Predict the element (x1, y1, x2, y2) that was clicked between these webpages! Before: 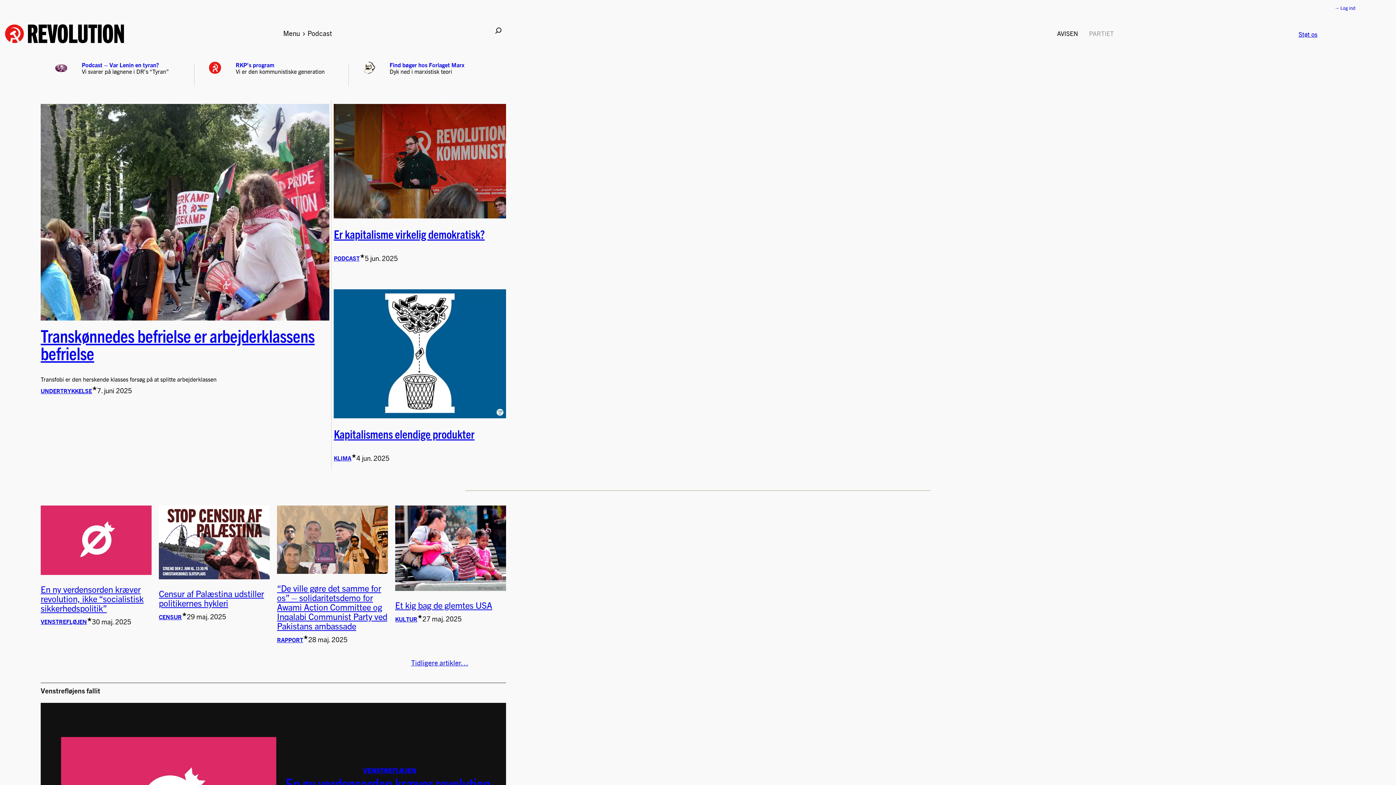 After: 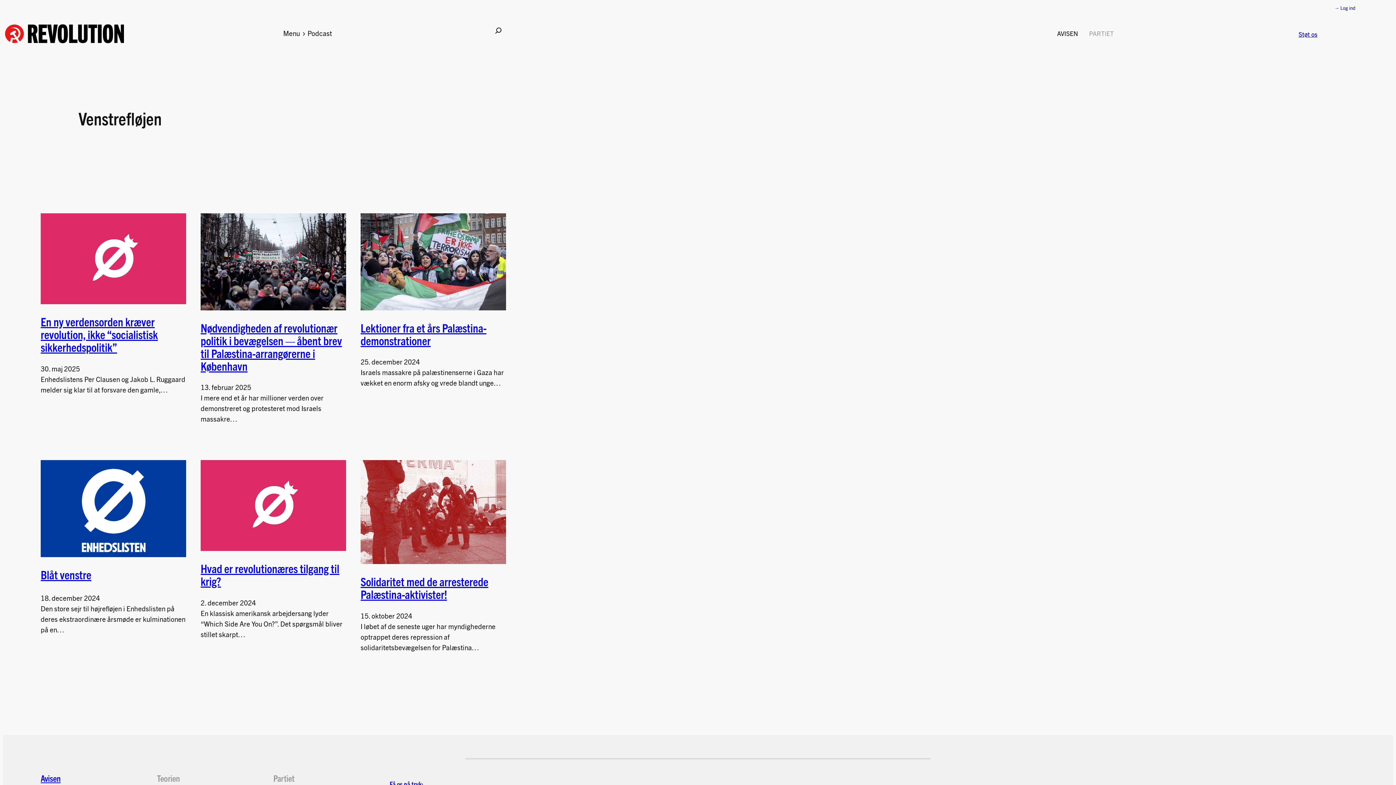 Action: label: VENSTREFLØJEN bbox: (363, 766, 416, 774)